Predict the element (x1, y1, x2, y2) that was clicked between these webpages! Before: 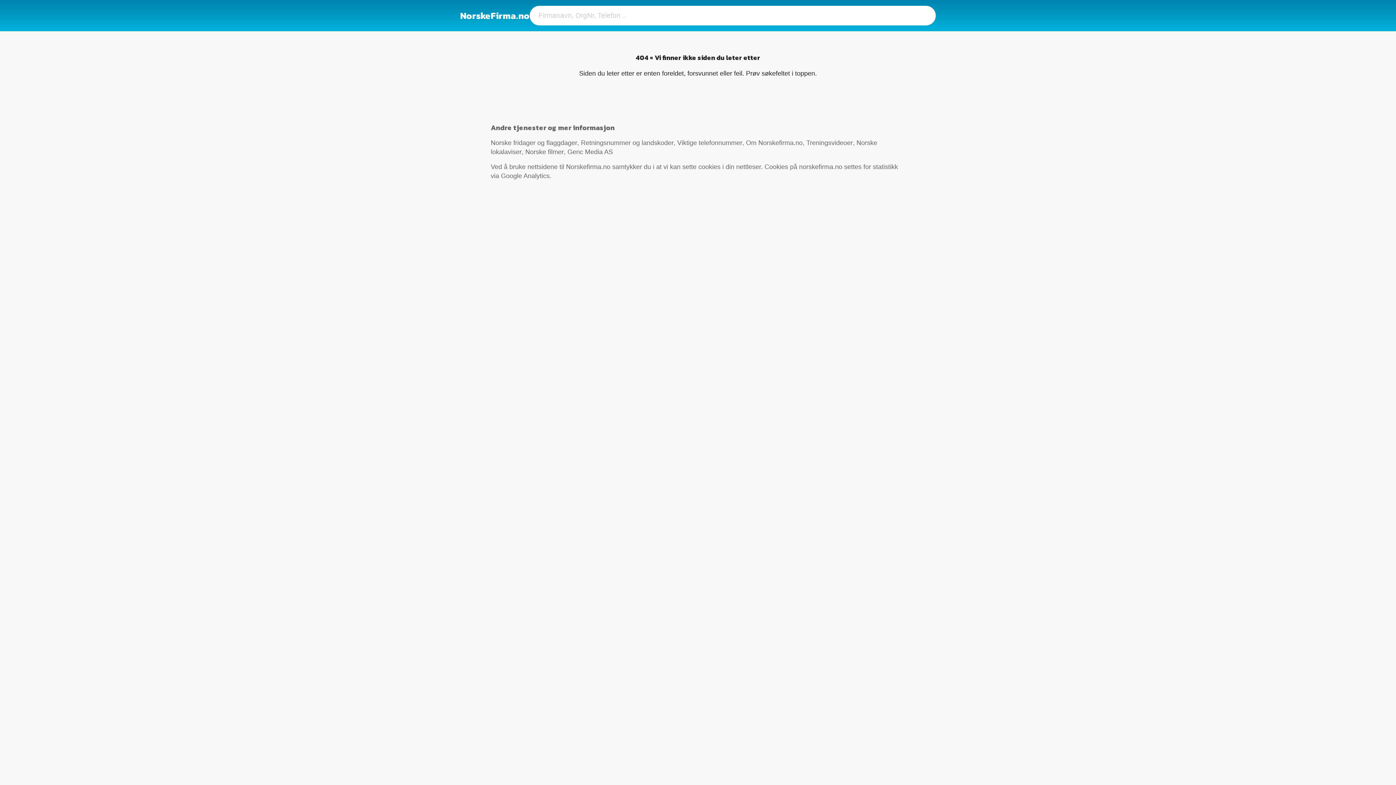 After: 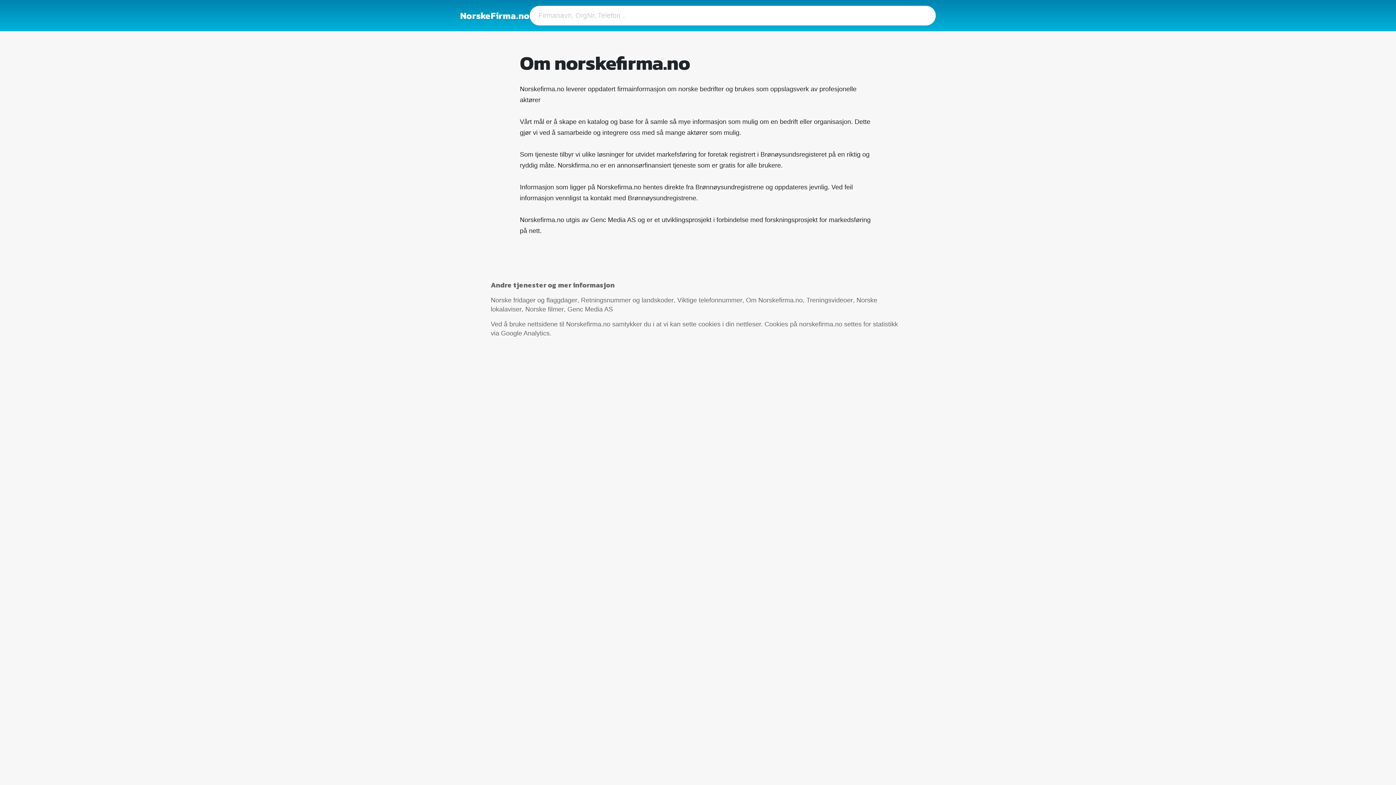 Action: label: Om Norskefirma.no bbox: (746, 139, 802, 146)